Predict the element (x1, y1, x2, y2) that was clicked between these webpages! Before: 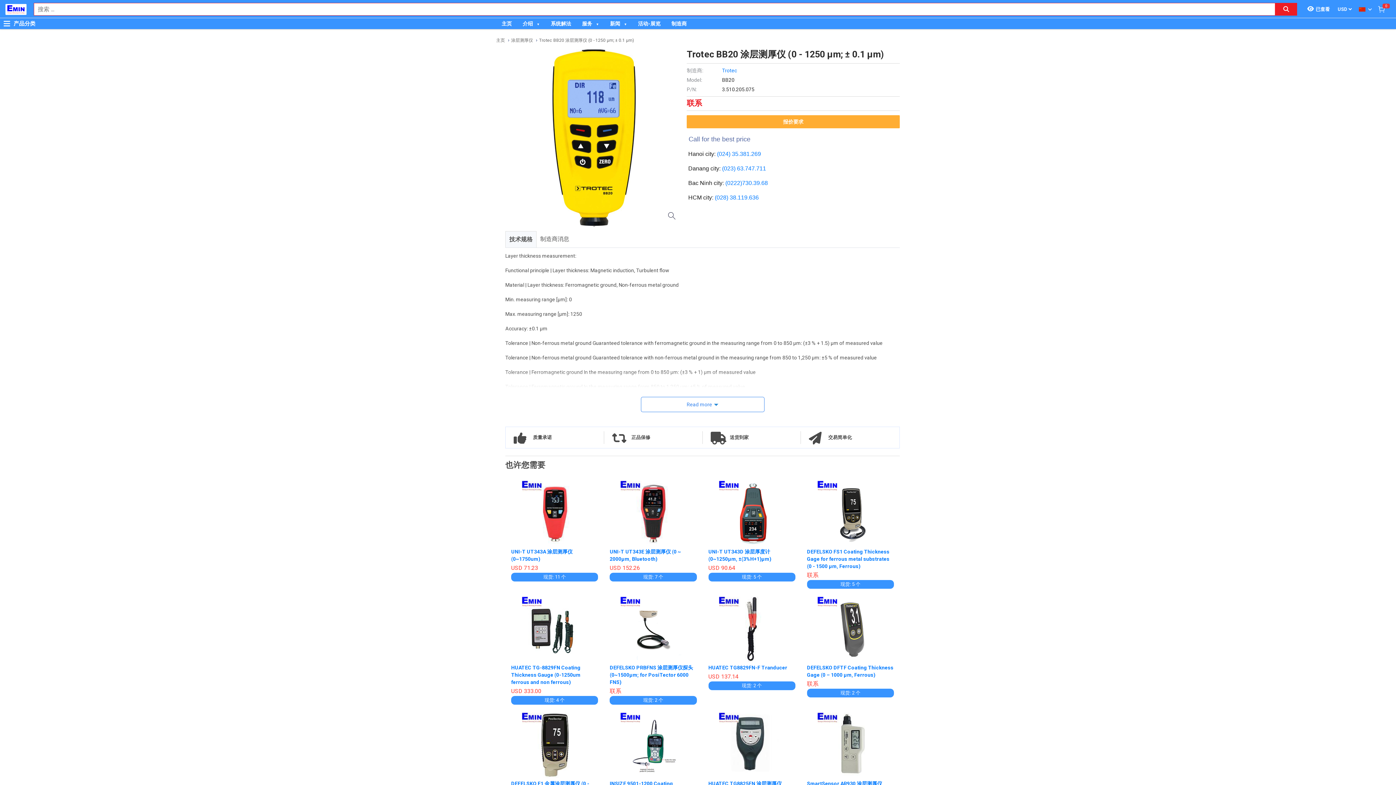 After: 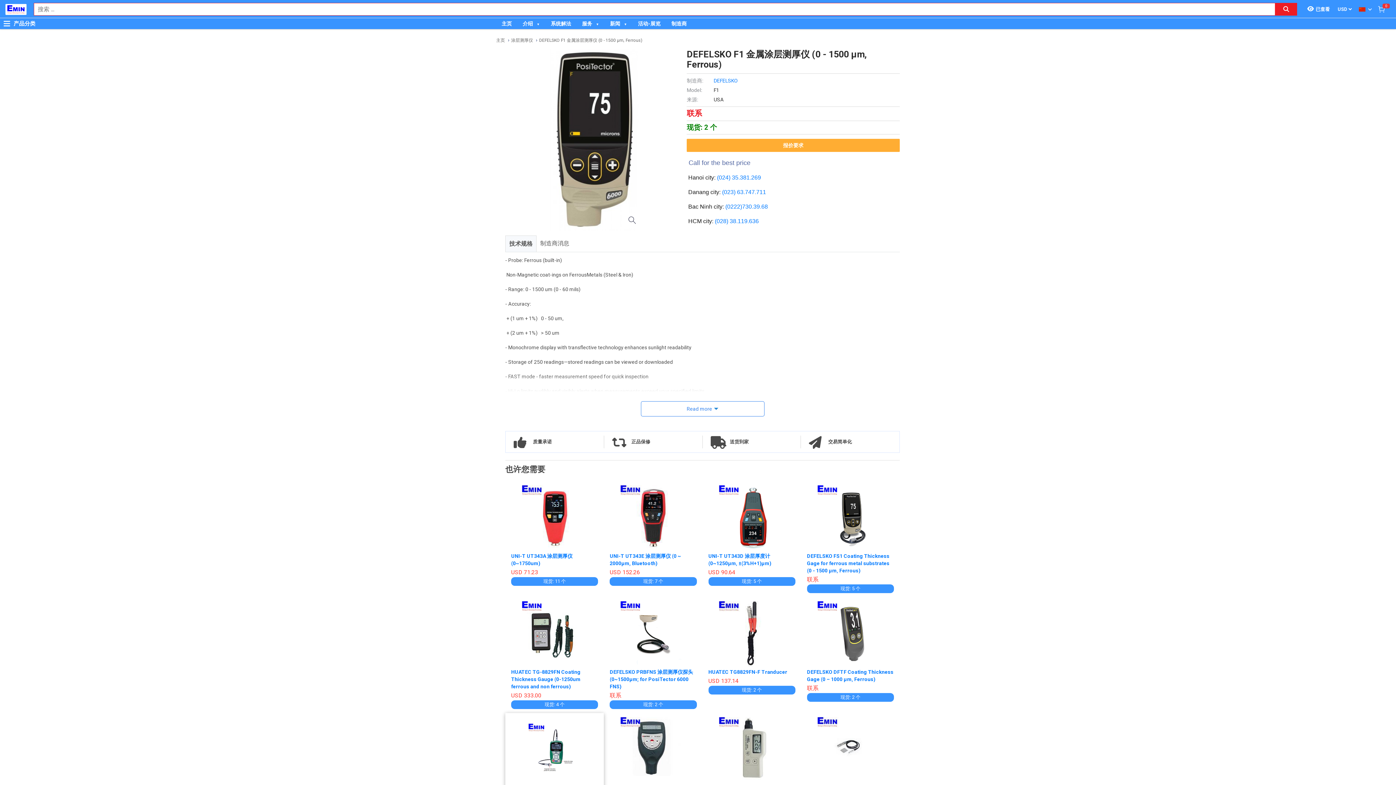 Action: bbox: (511, 713, 598, 778)